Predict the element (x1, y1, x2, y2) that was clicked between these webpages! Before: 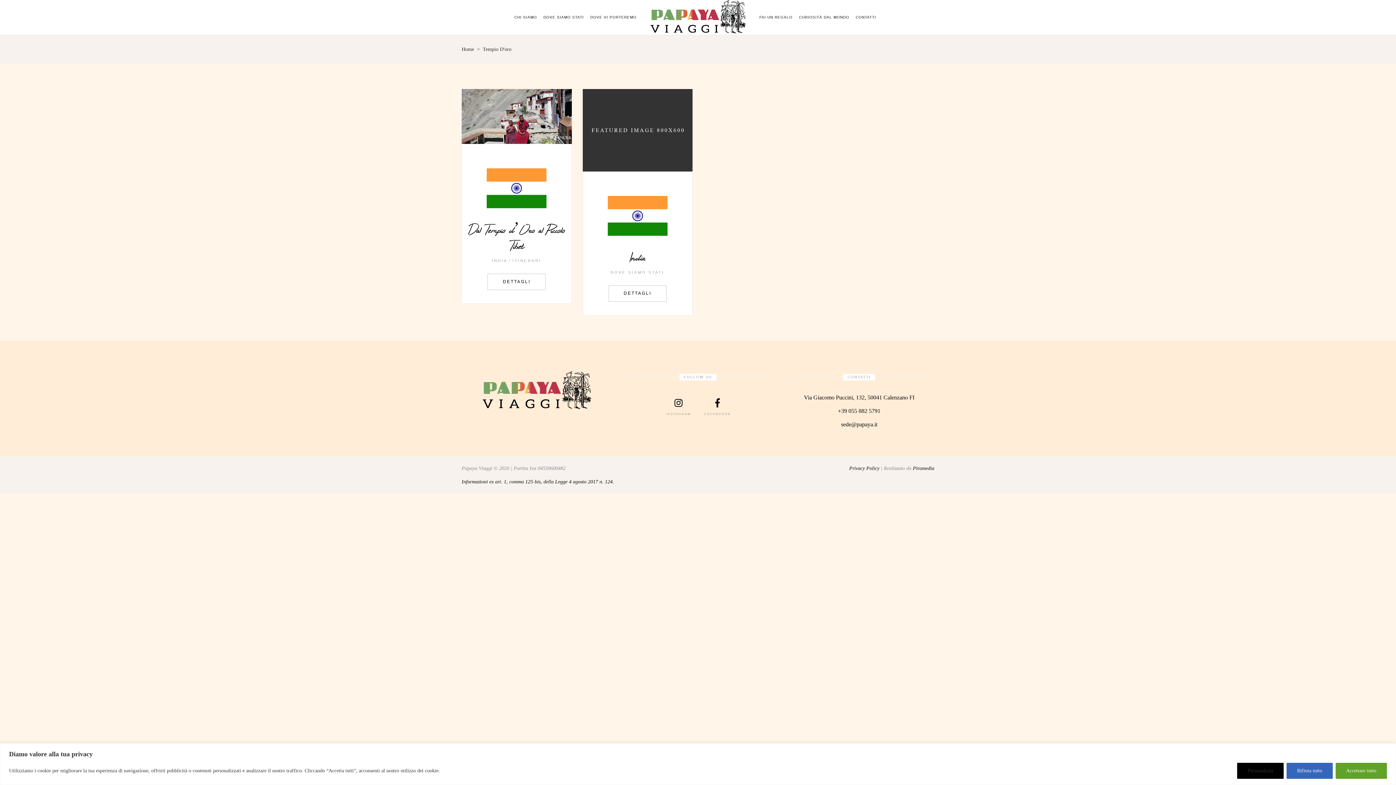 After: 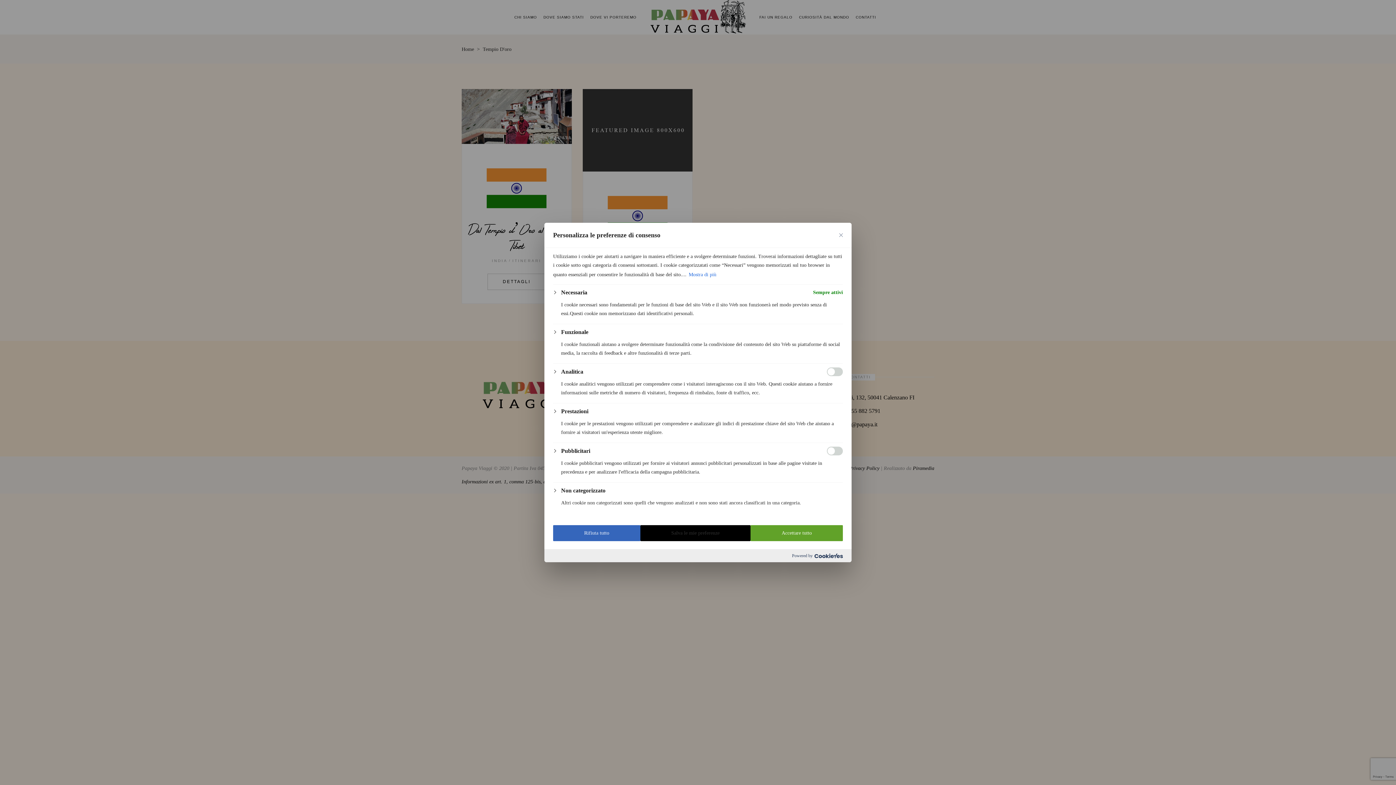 Action: bbox: (1237, 763, 1284, 779) label: Personalizza